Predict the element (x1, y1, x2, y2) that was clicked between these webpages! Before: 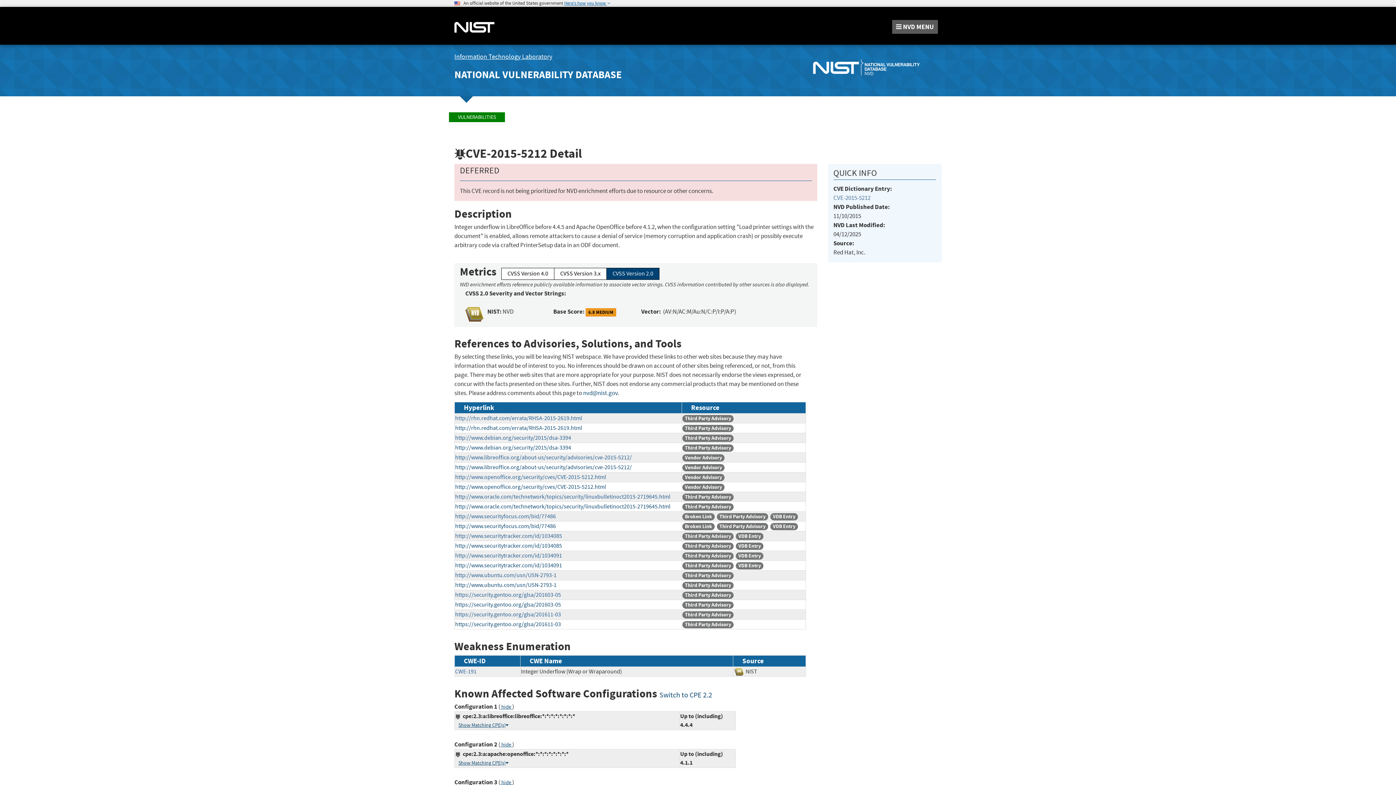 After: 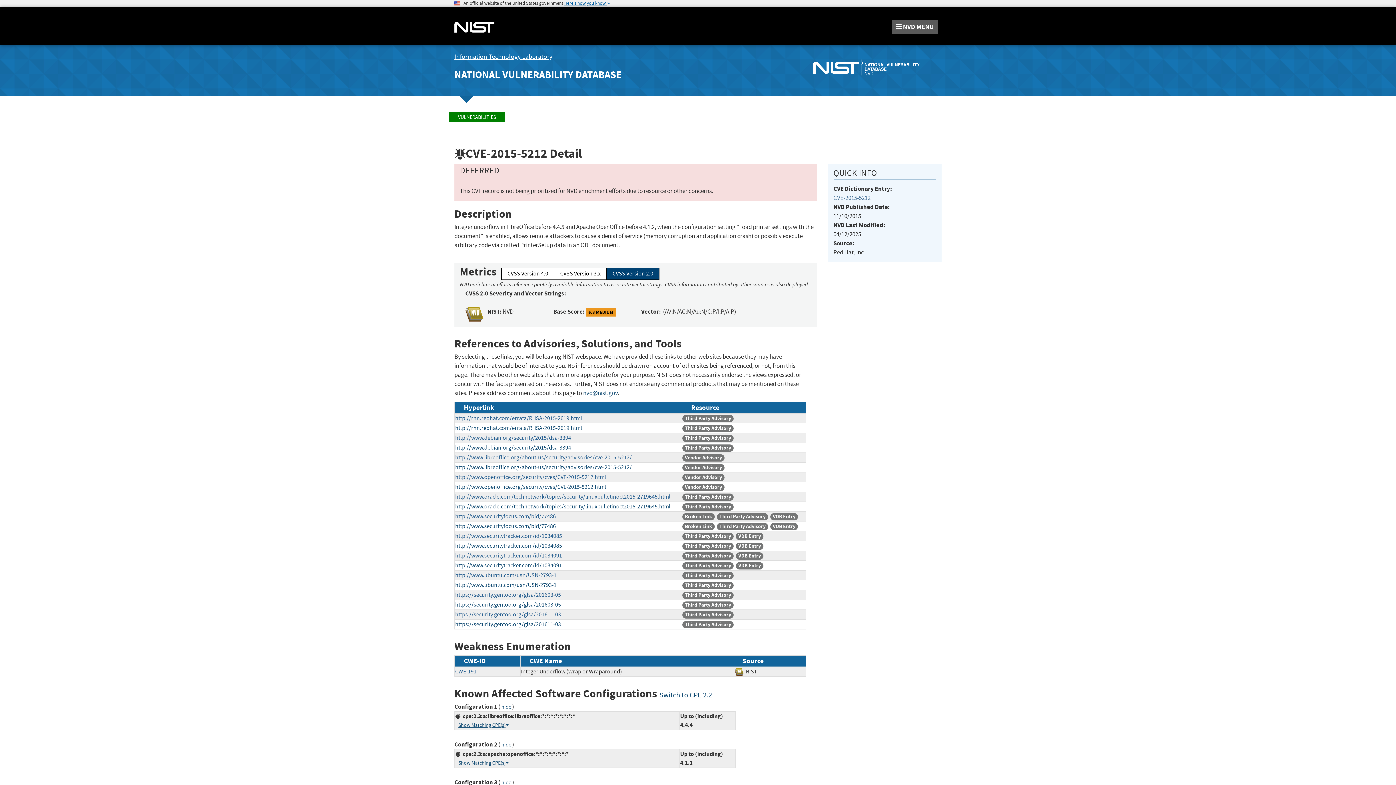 Action: bbox: (449, 8, 500, 26)